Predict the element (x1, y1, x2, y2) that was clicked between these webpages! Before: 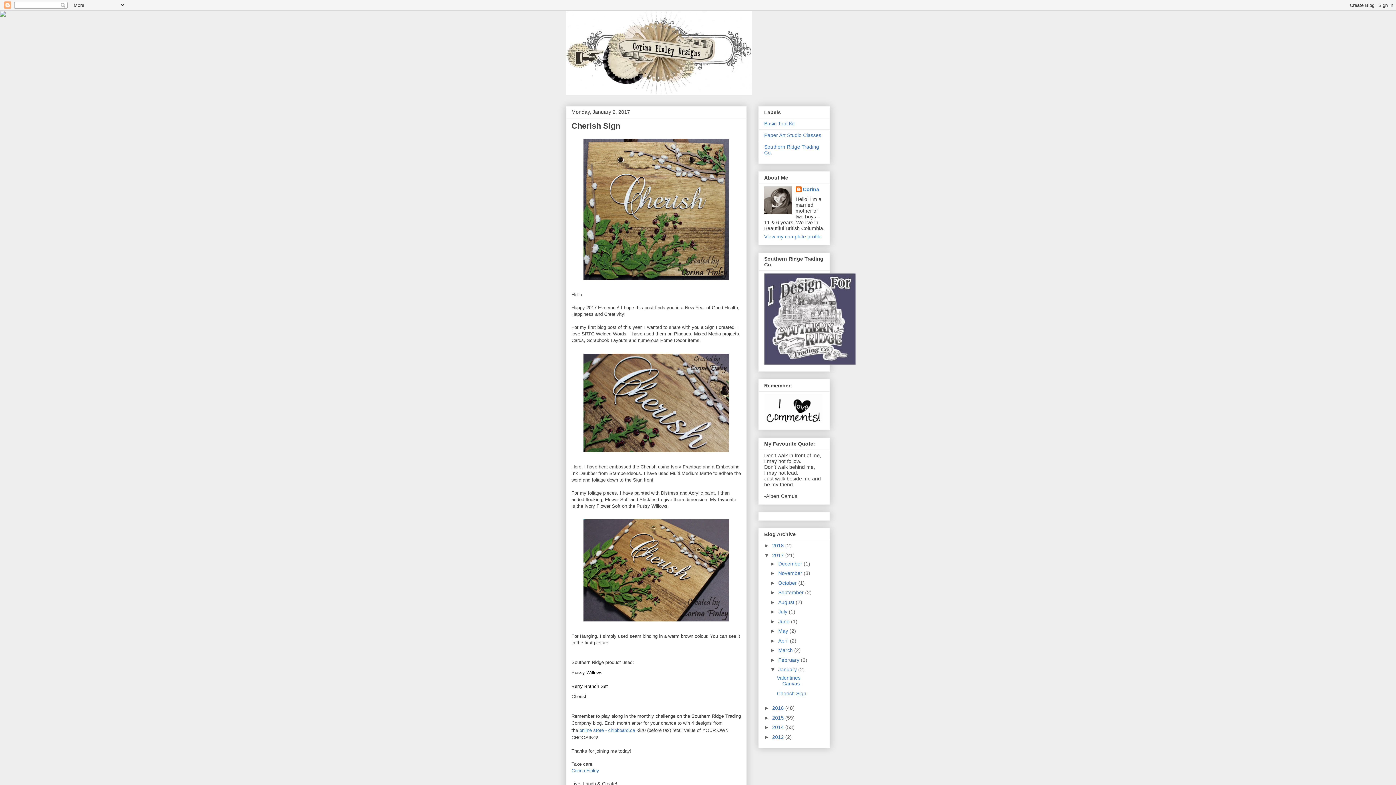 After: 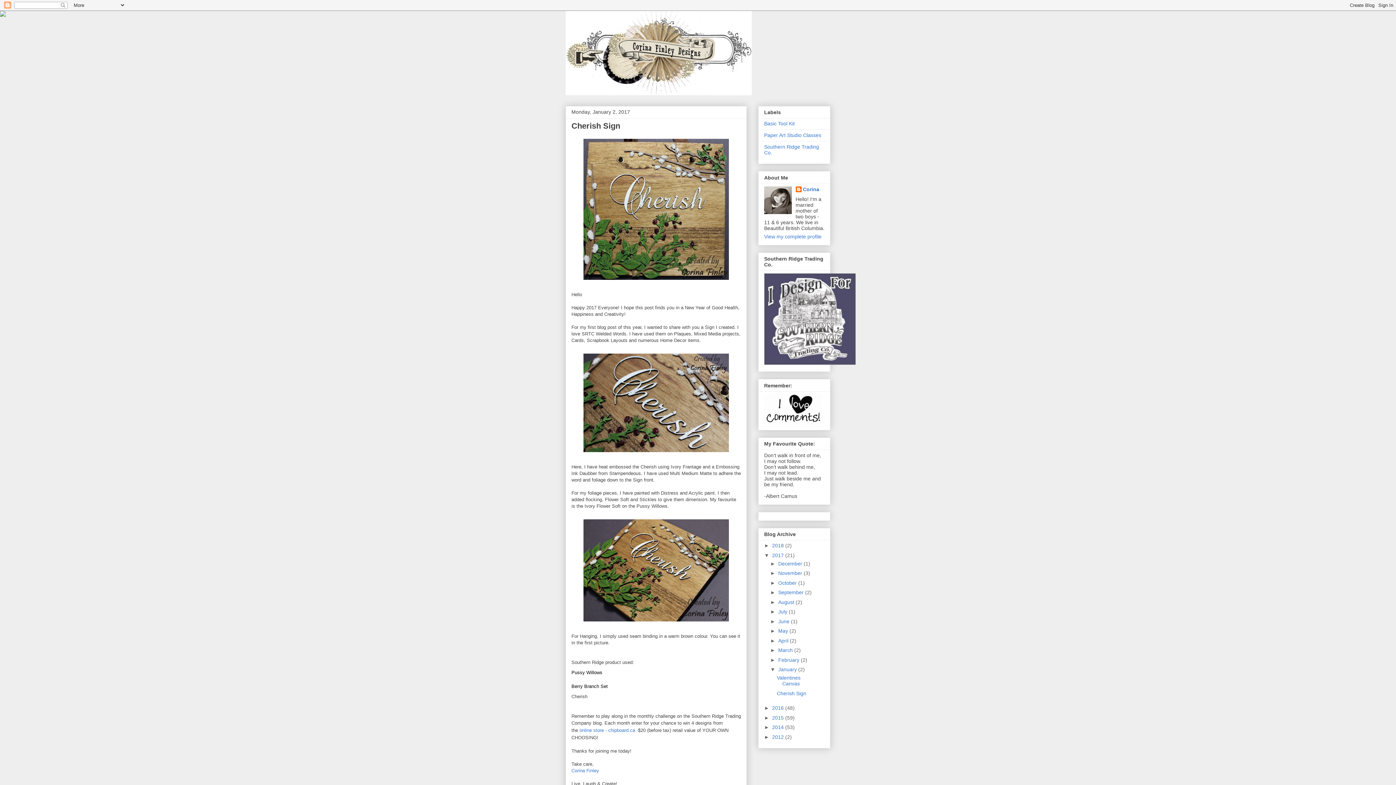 Action: bbox: (777, 690, 806, 696) label: Cherish Sign